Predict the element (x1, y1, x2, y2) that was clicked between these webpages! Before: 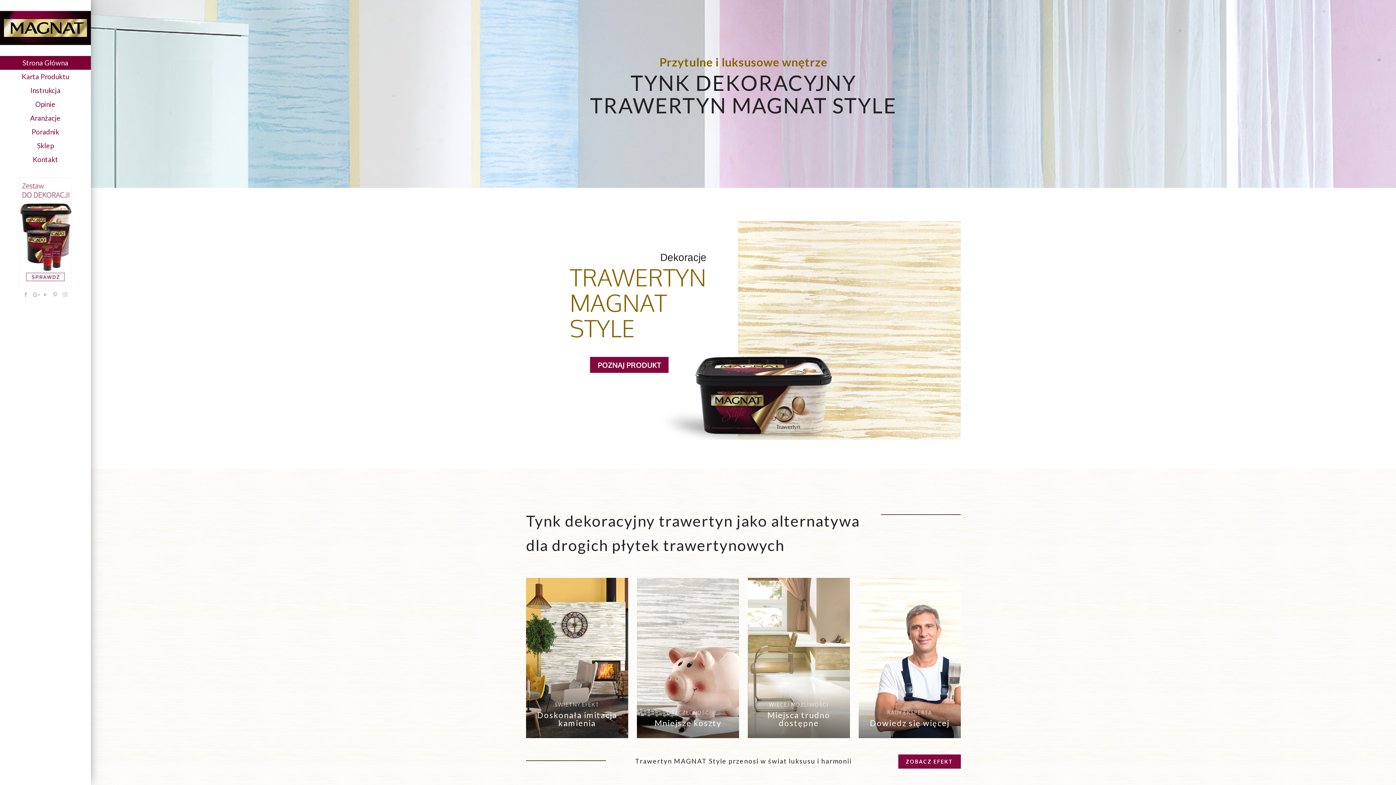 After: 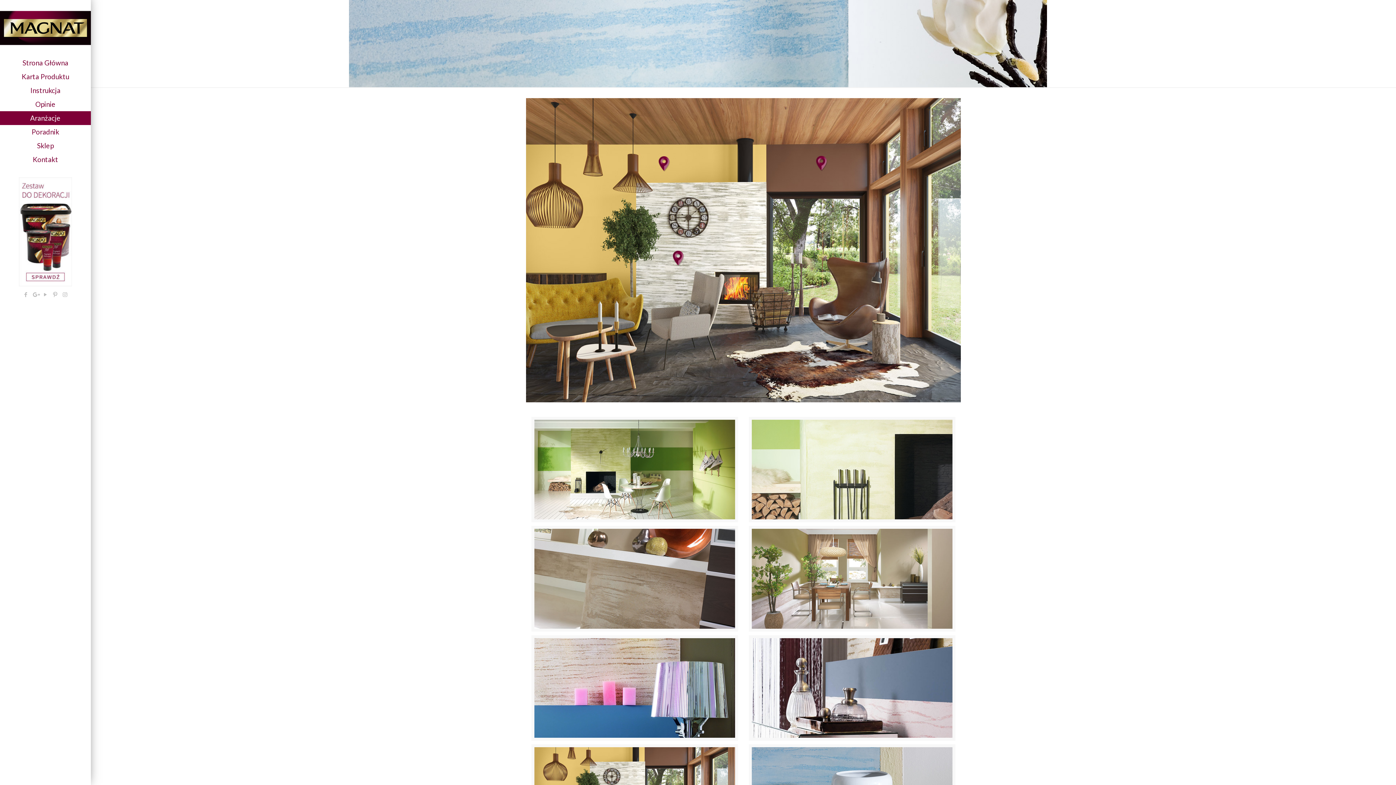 Action: bbox: (526, 578, 628, 738) label: ŚWIETNY EFEKT
Doskonała imitacja kamienia